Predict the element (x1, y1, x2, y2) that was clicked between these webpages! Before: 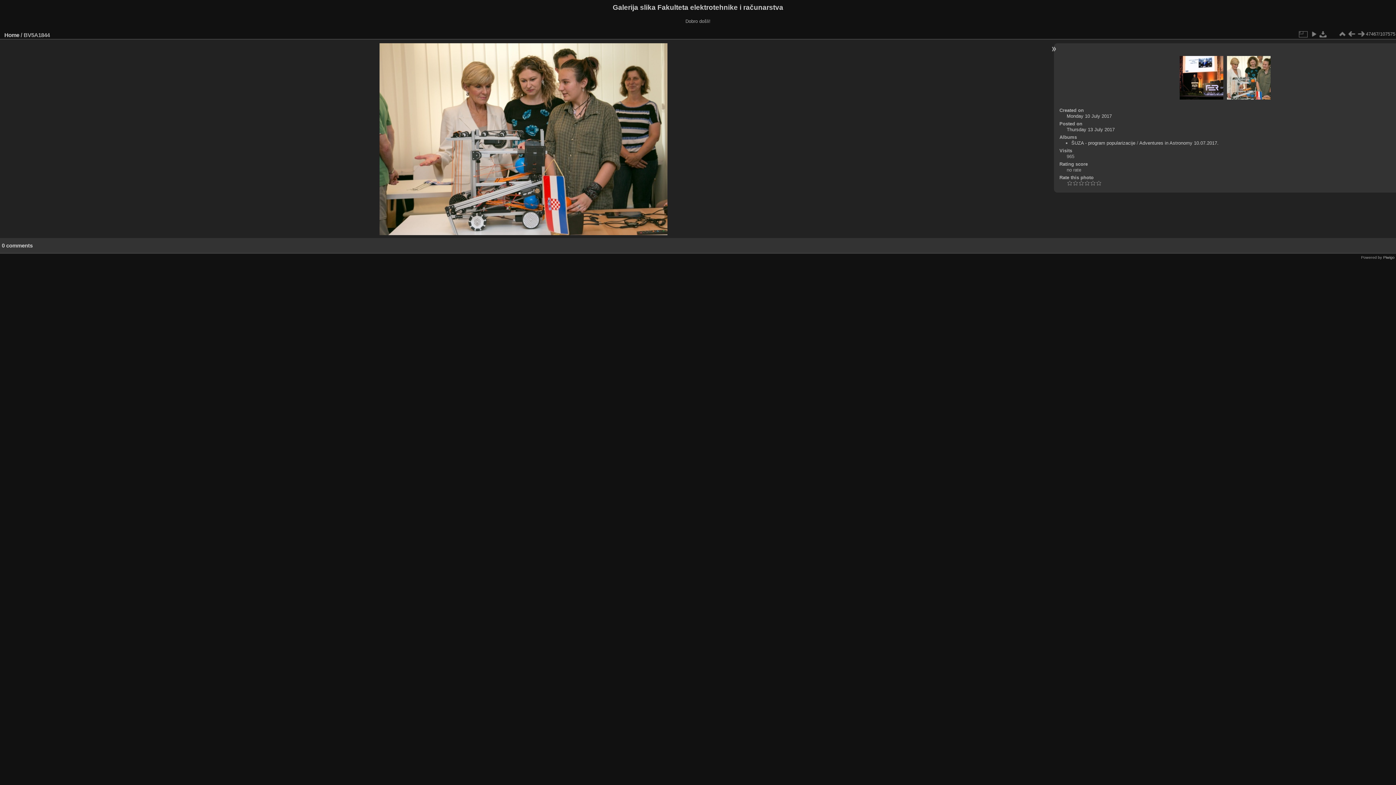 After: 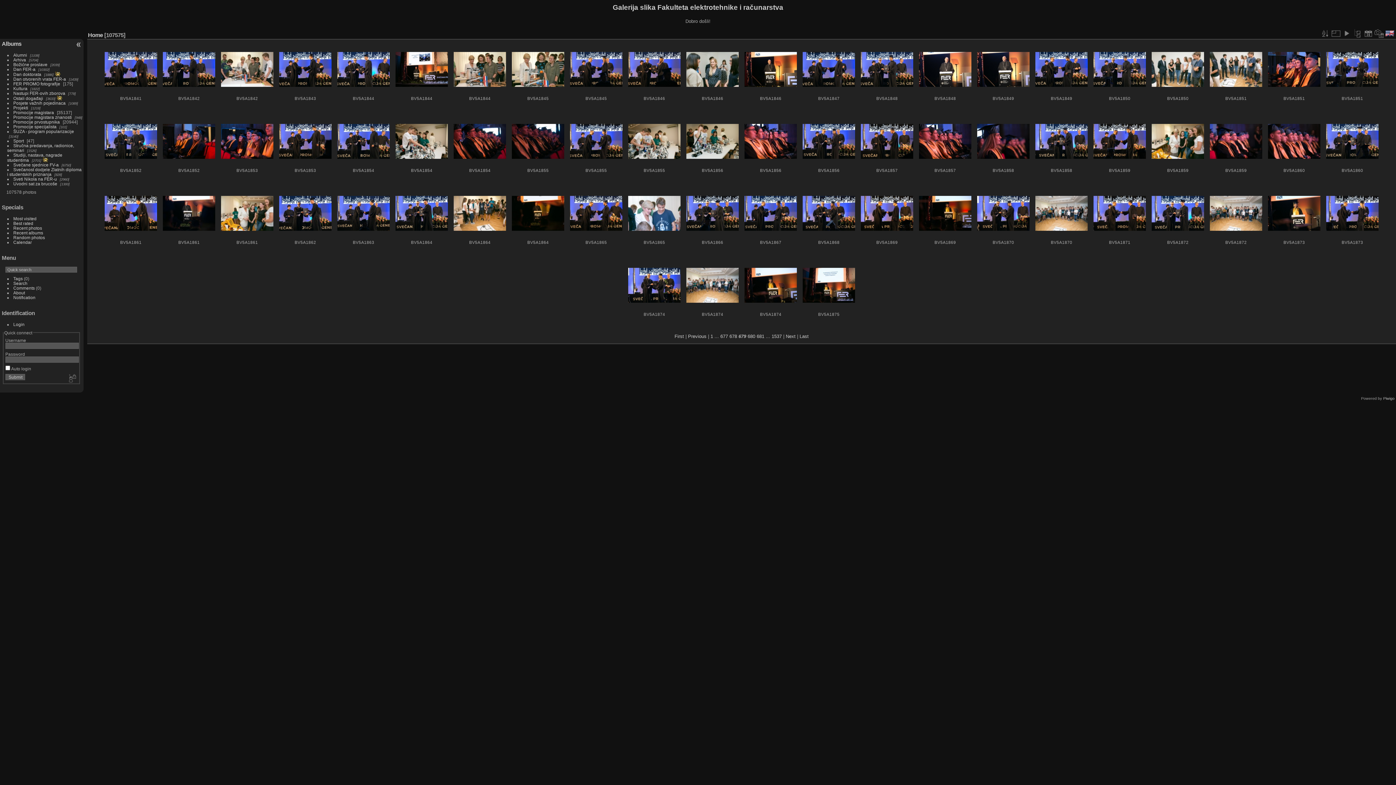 Action: bbox: (1337, 29, 1347, 38)